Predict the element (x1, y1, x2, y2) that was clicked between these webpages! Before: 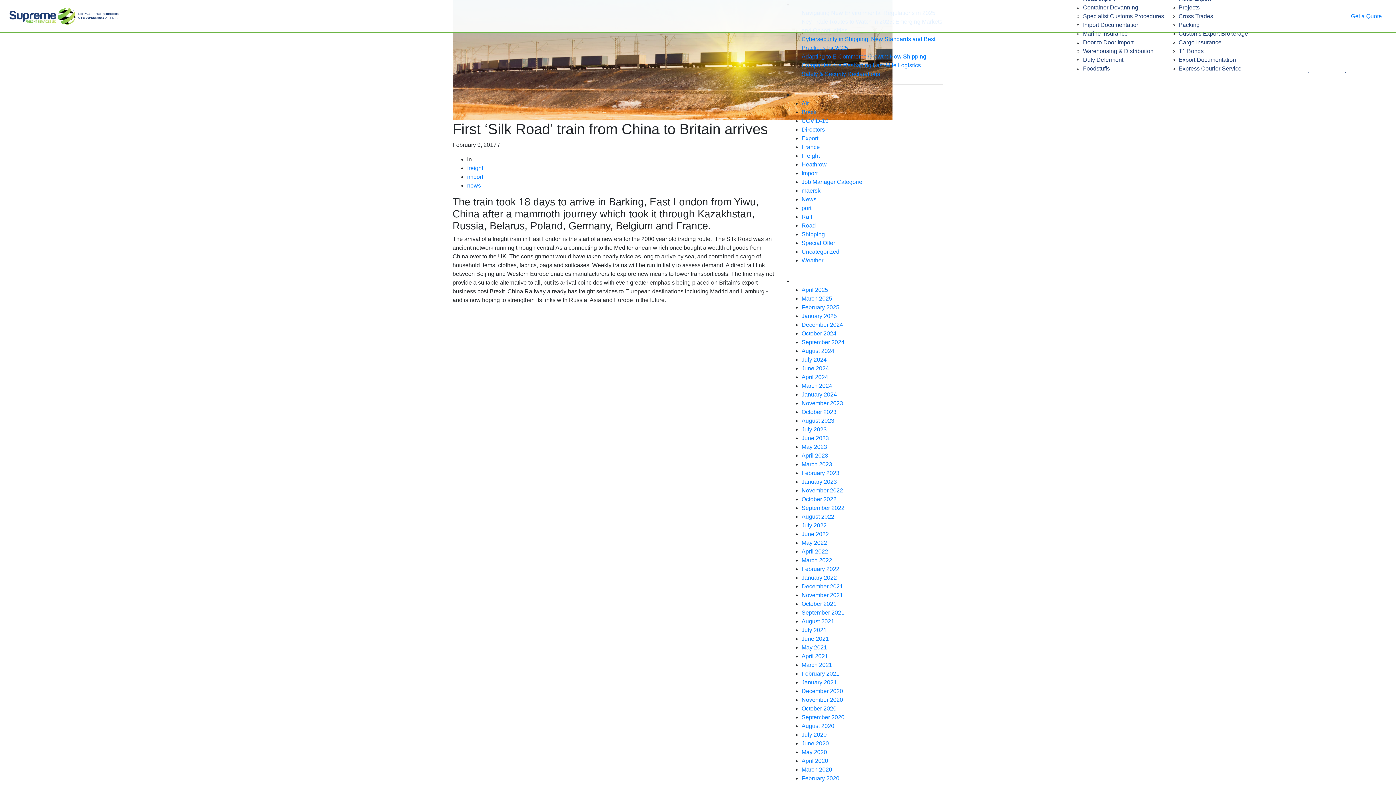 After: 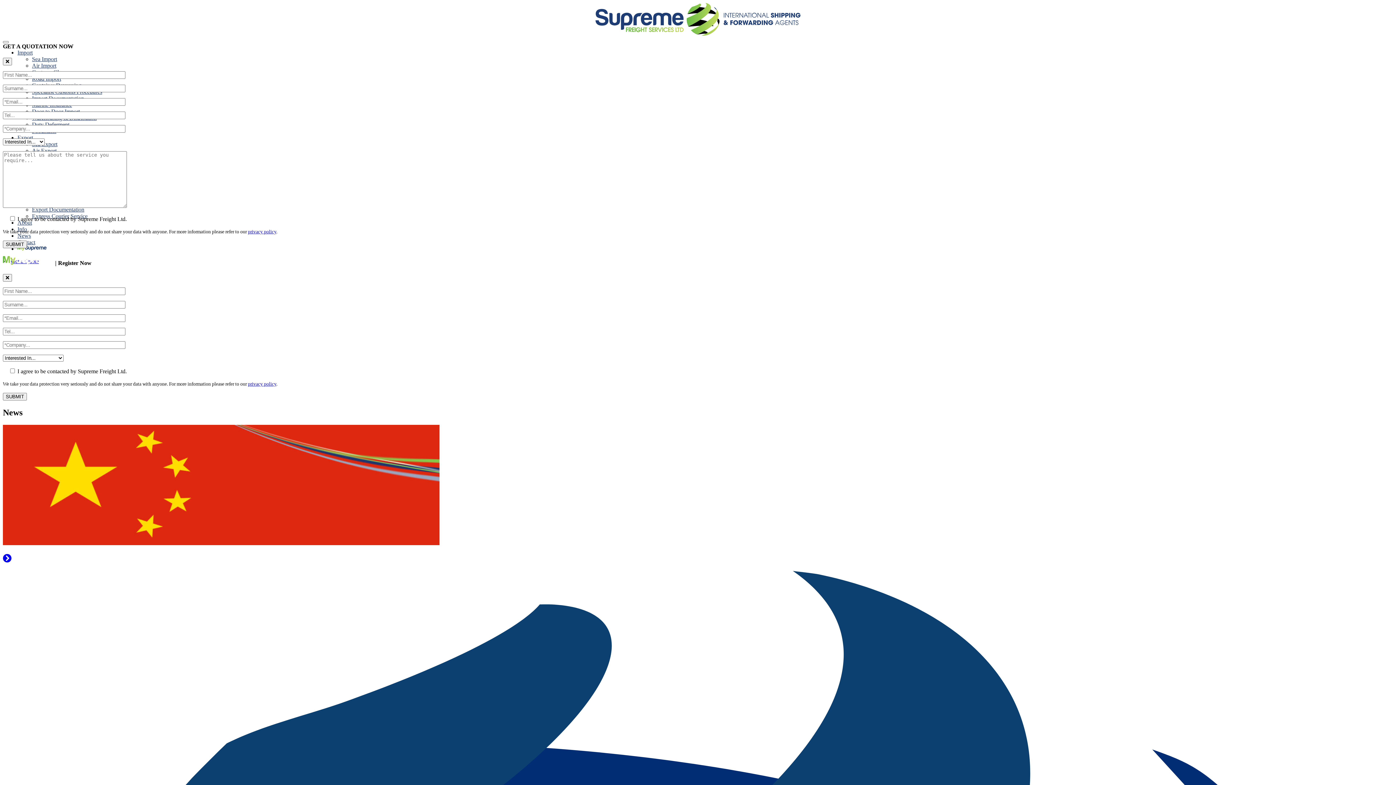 Action: label: Rail bbox: (801, 213, 812, 220)